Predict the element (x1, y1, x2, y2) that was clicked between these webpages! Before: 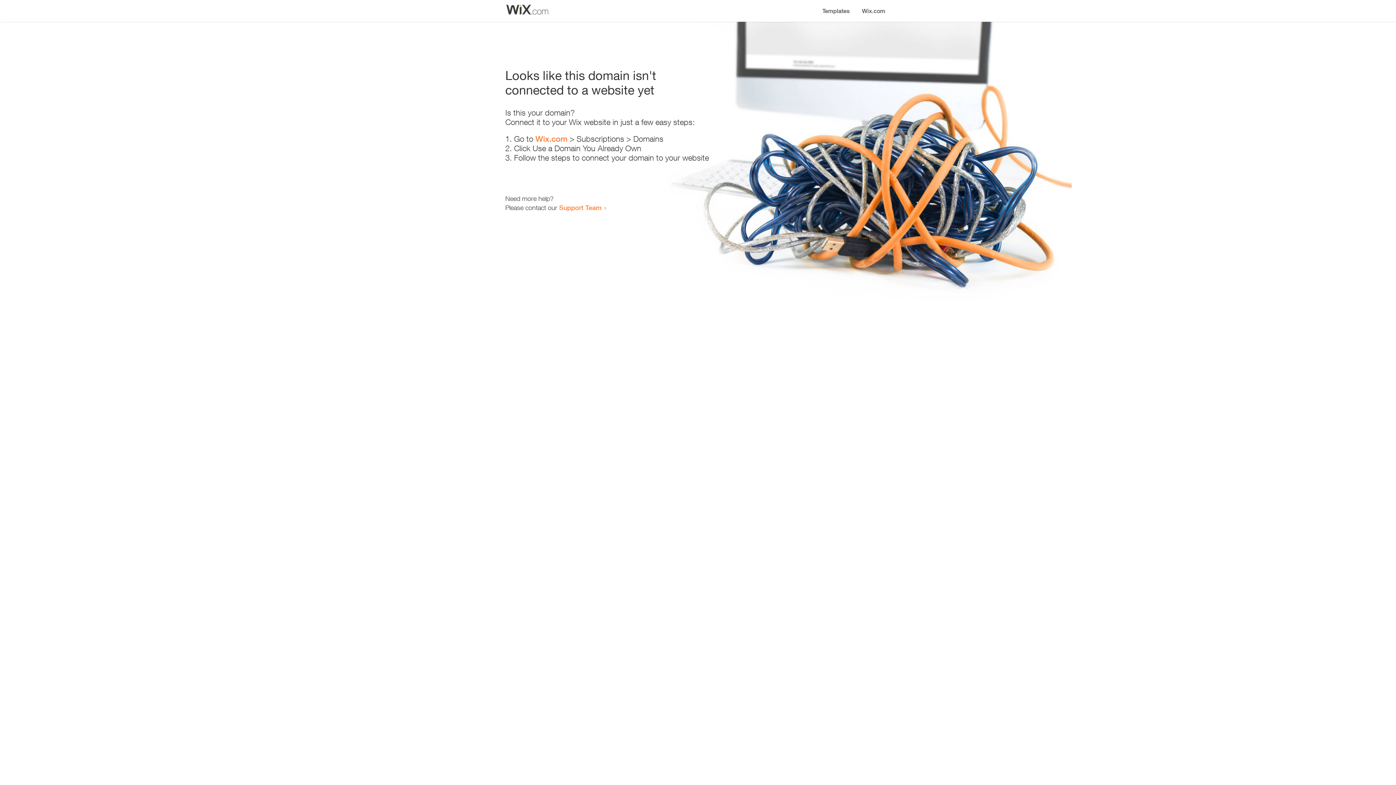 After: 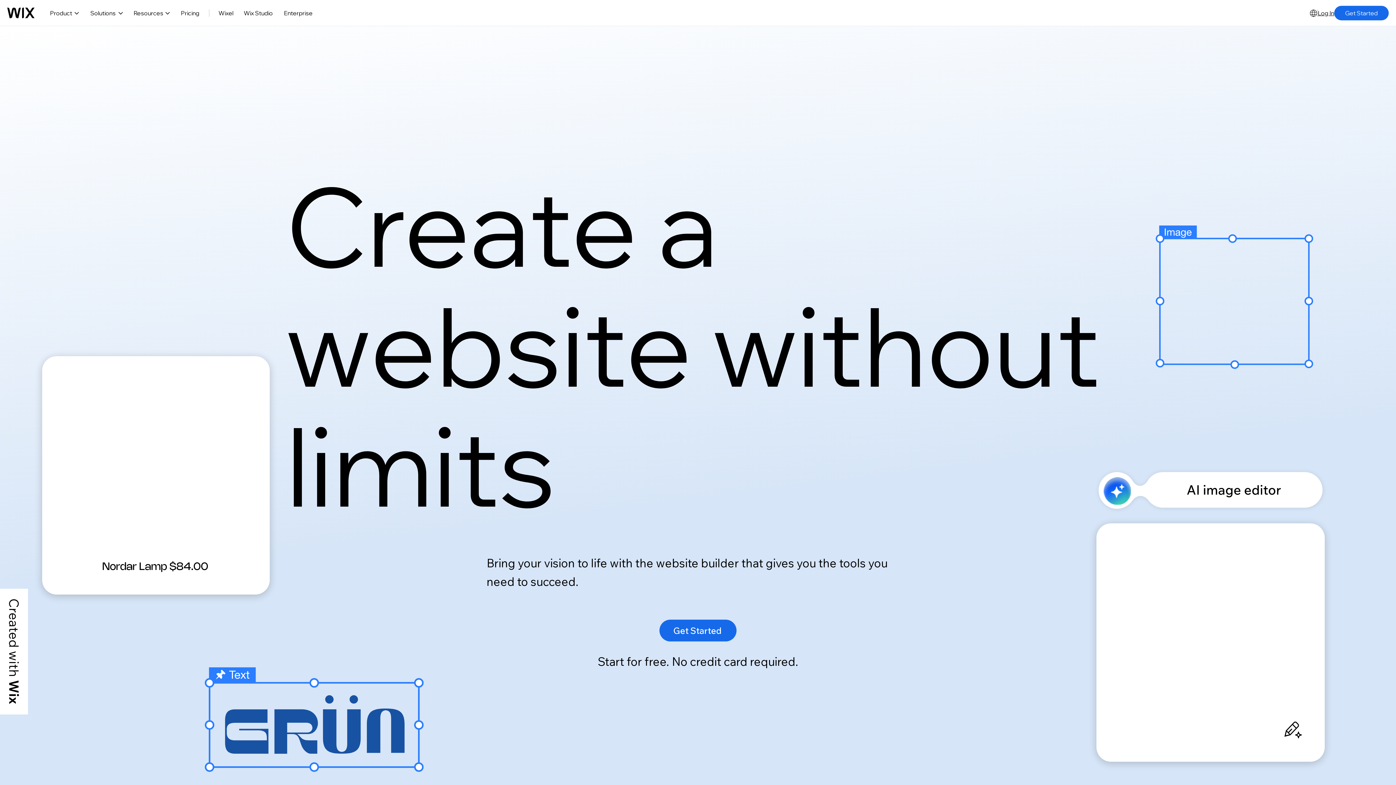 Action: label: Wix.com bbox: (856, 0, 890, 14)